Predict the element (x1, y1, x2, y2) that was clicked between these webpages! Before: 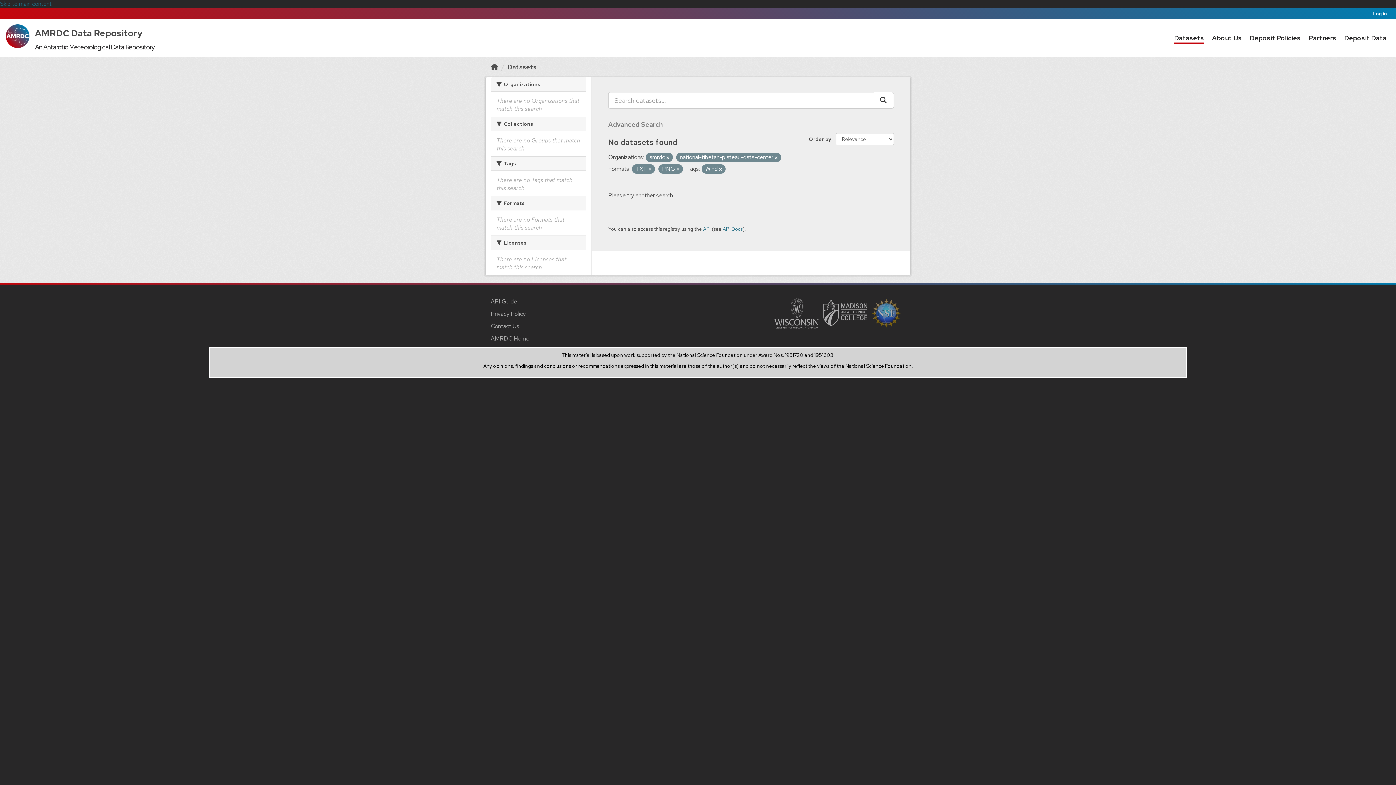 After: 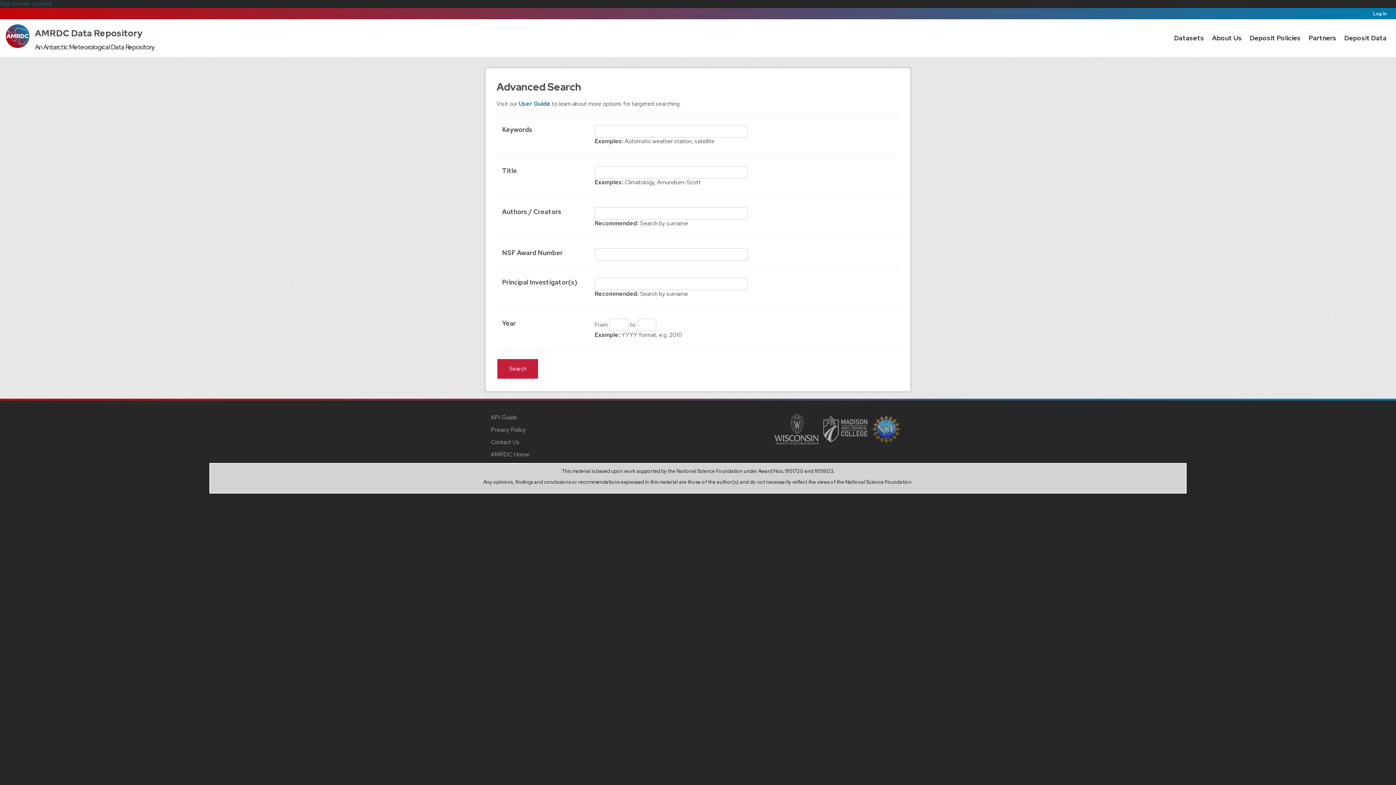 Action: bbox: (608, 120, 662, 129) label: Advanced Search